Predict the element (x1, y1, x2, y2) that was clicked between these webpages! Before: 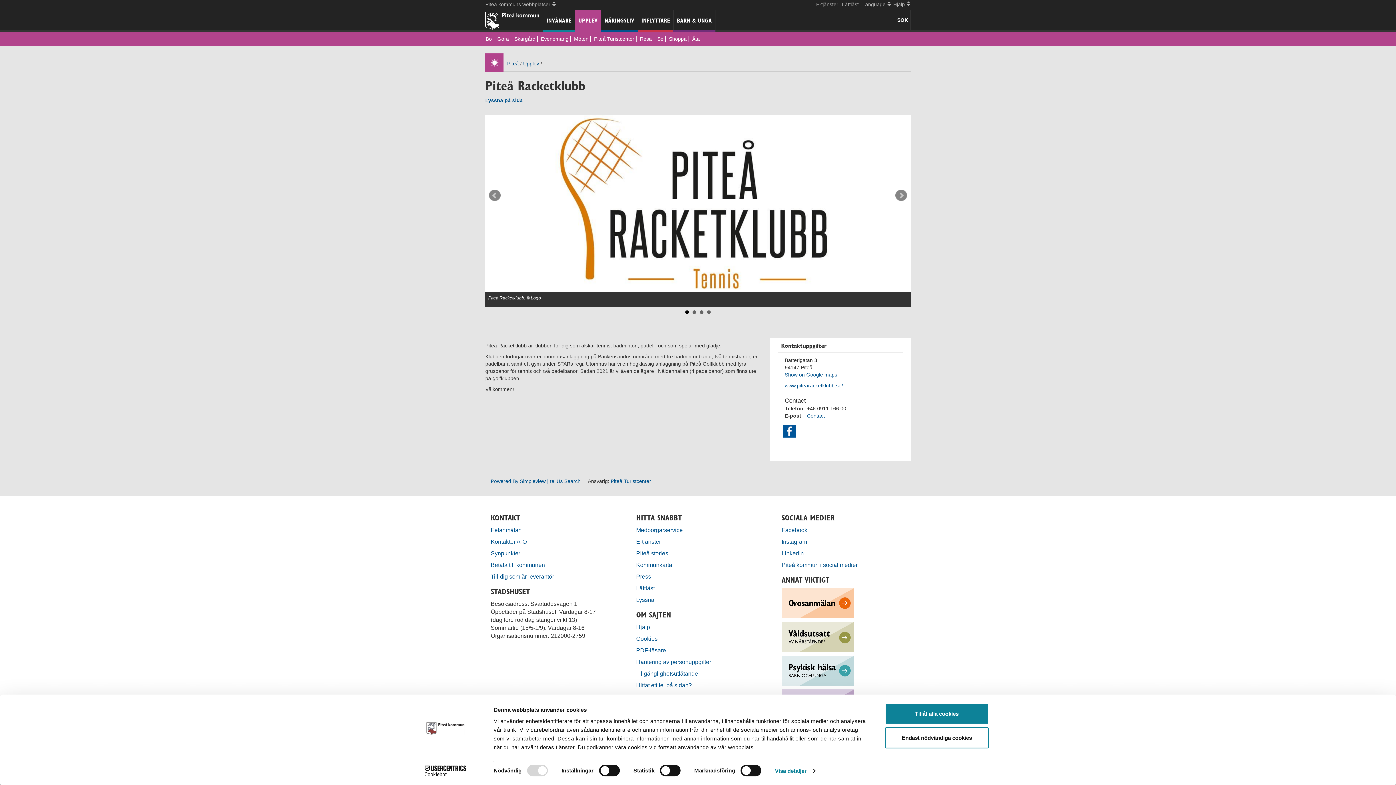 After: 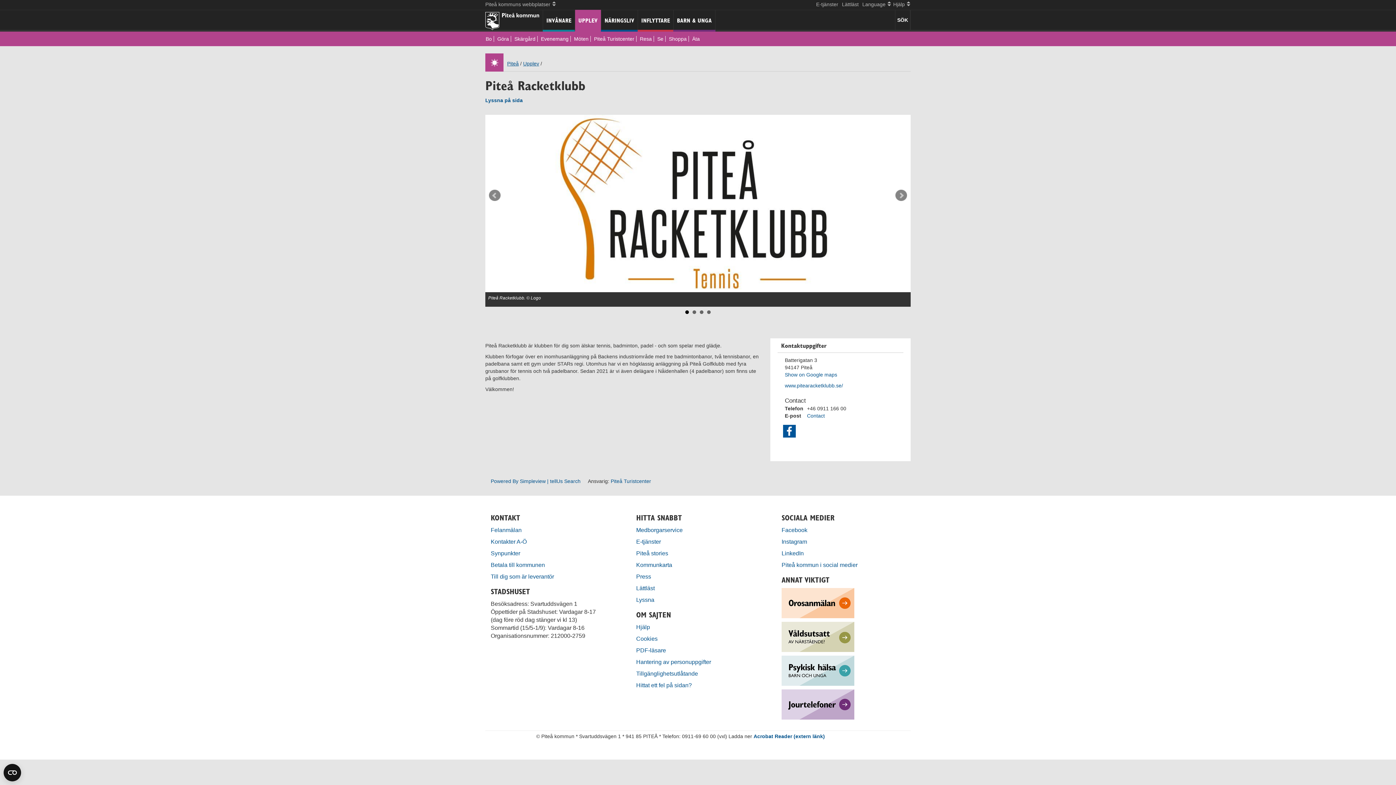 Action: bbox: (885, 727, 989, 748) label: Endast nödvändiga cookies